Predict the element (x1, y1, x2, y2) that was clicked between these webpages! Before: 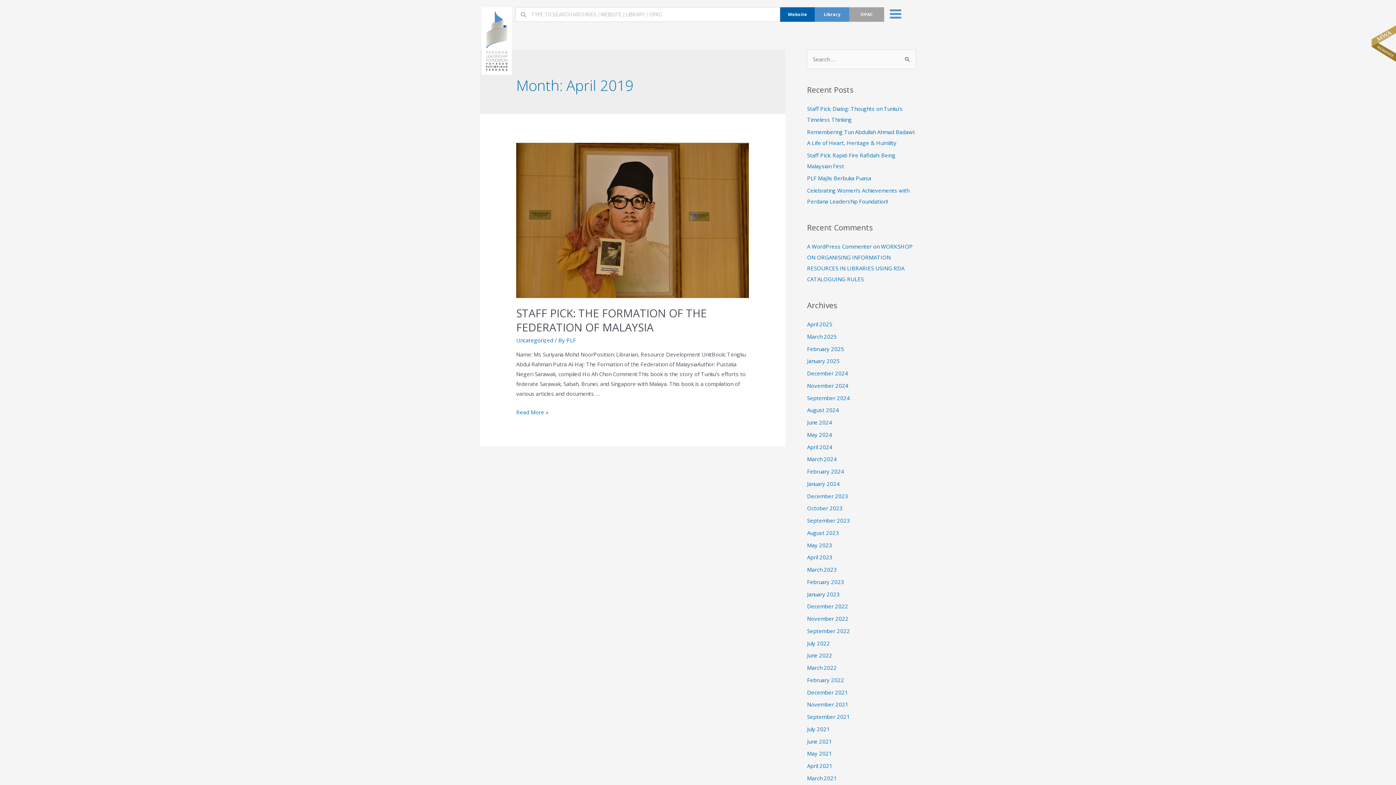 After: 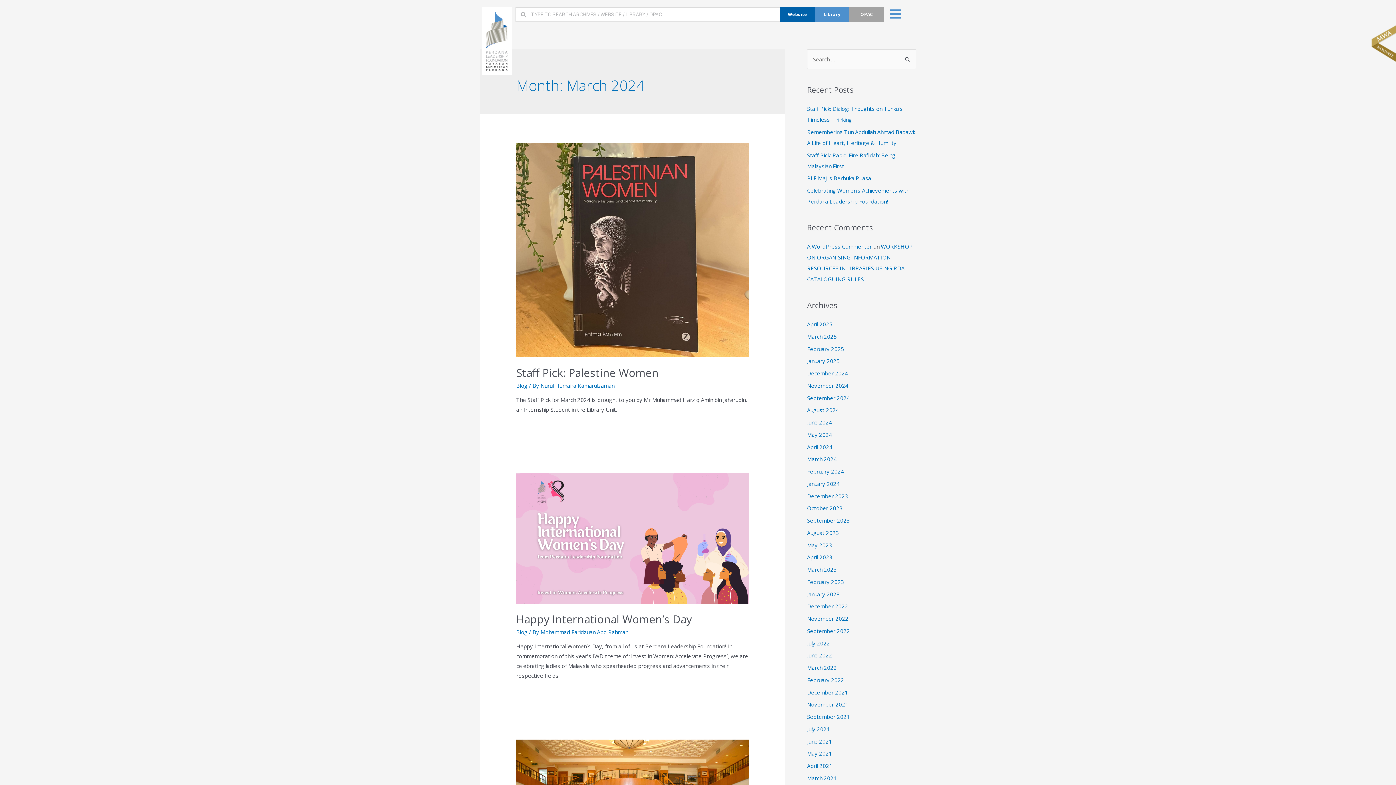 Action: label: March 2024 bbox: (807, 455, 837, 463)